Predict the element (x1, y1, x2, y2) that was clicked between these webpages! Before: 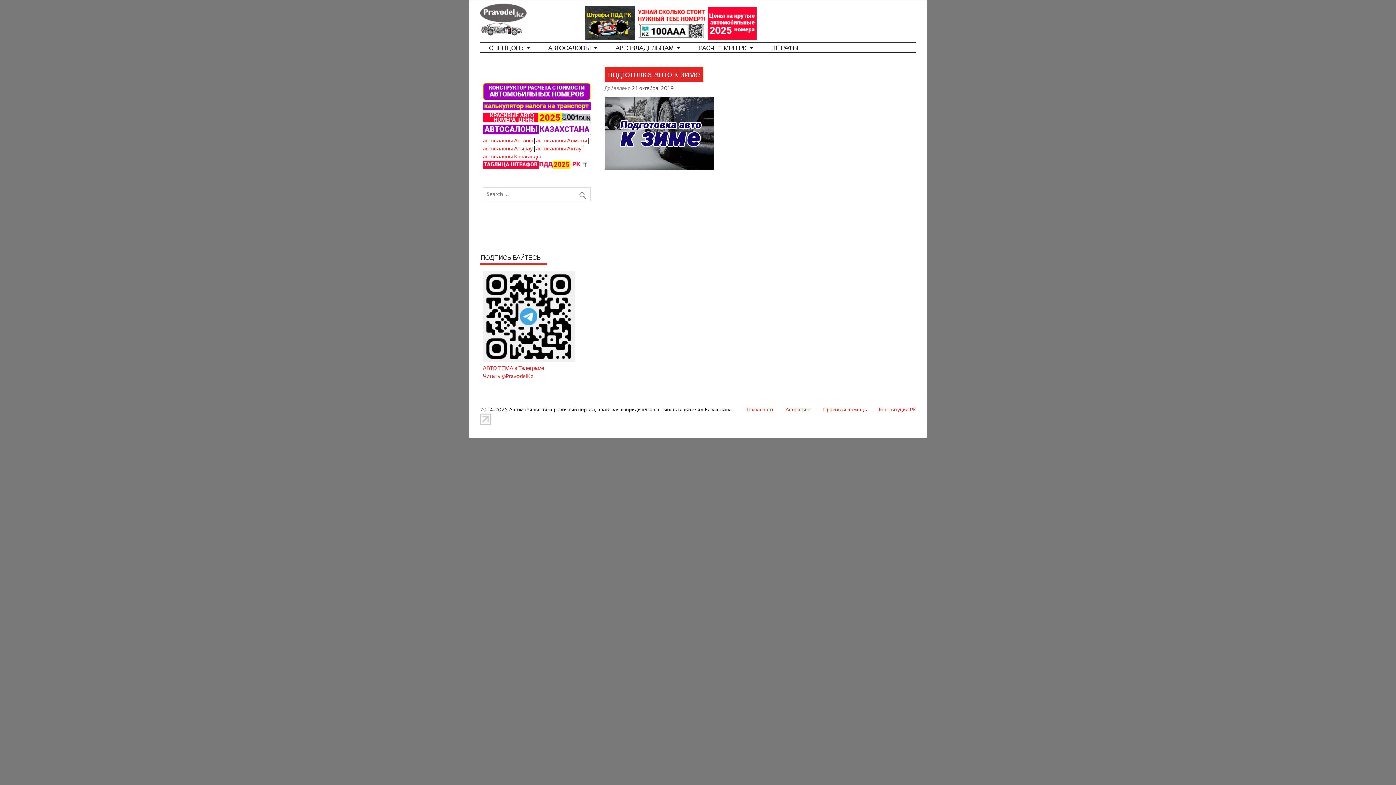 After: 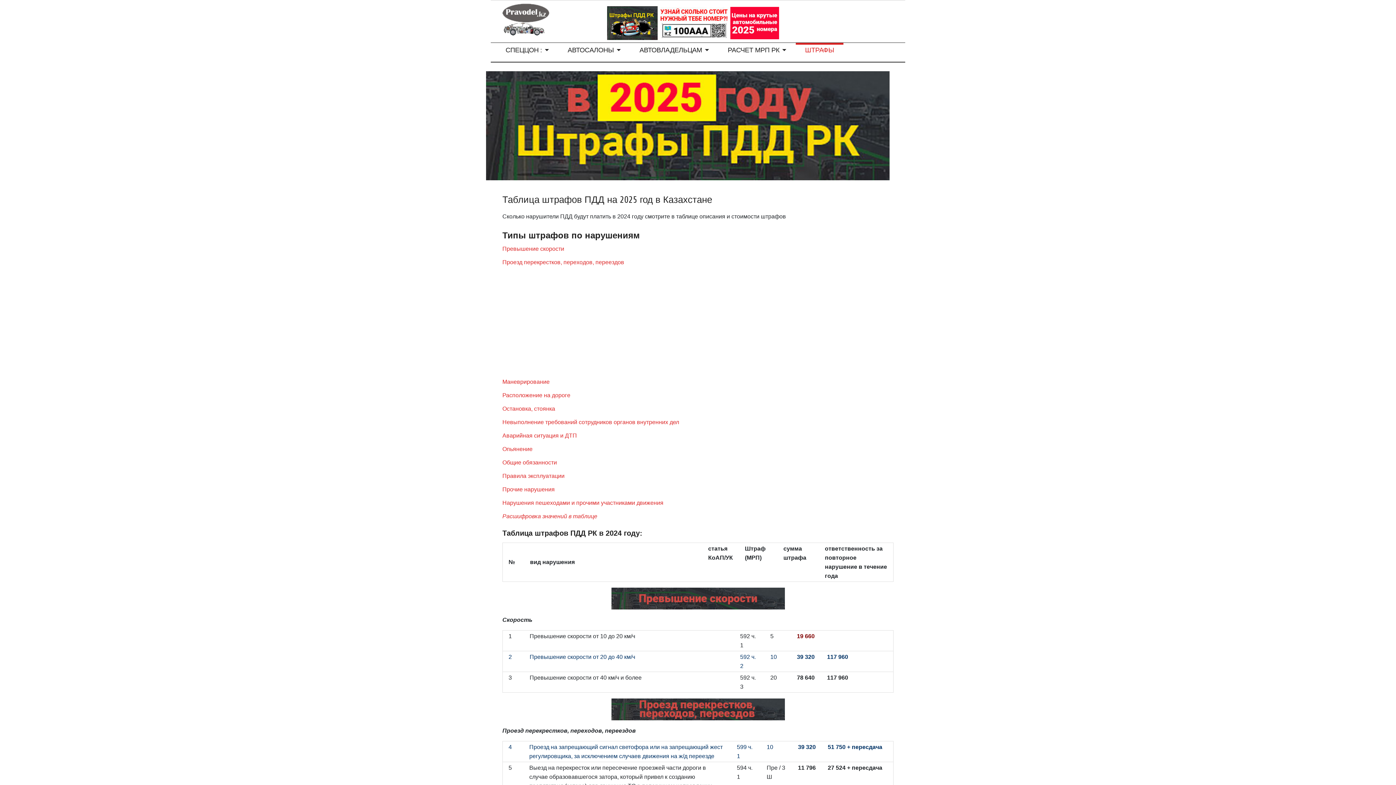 Action: bbox: (584, 34, 635, 41)